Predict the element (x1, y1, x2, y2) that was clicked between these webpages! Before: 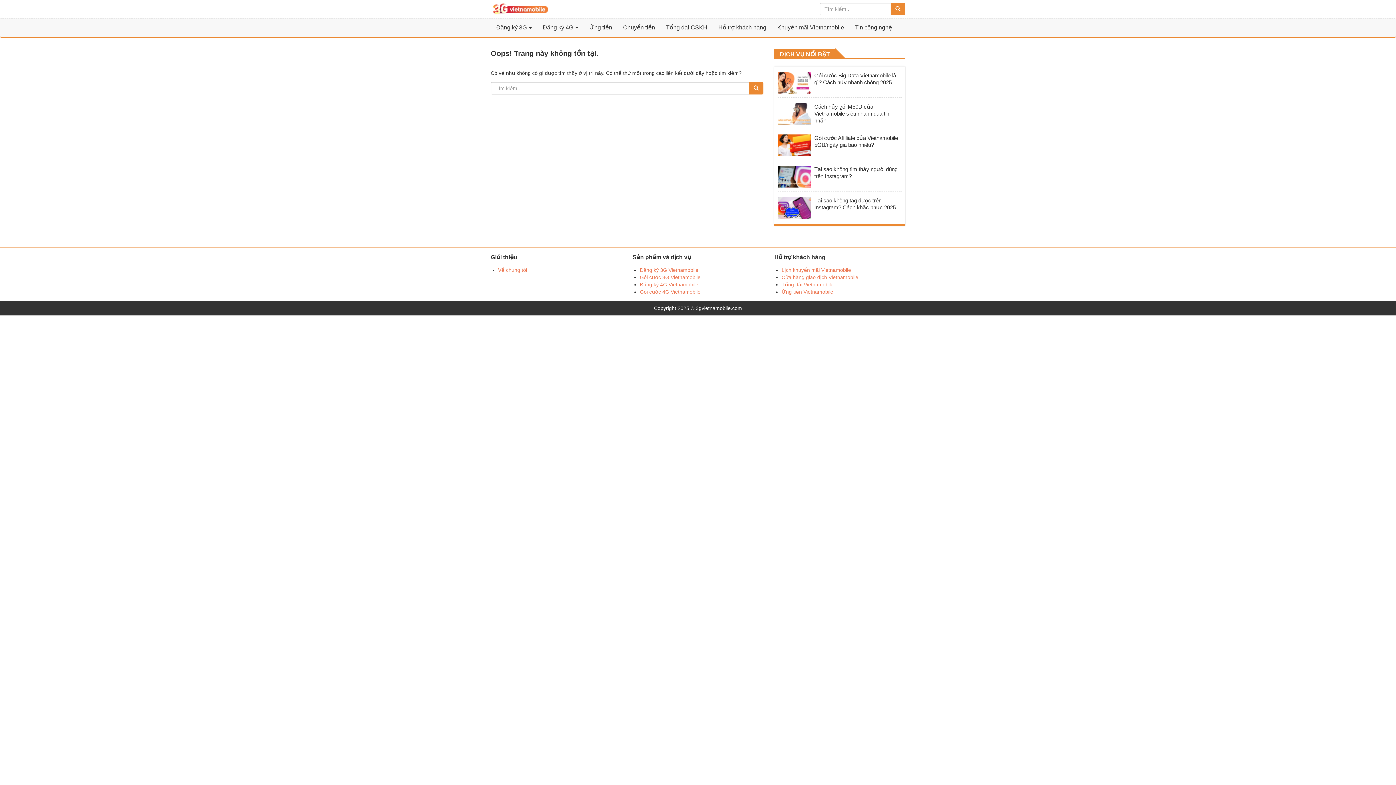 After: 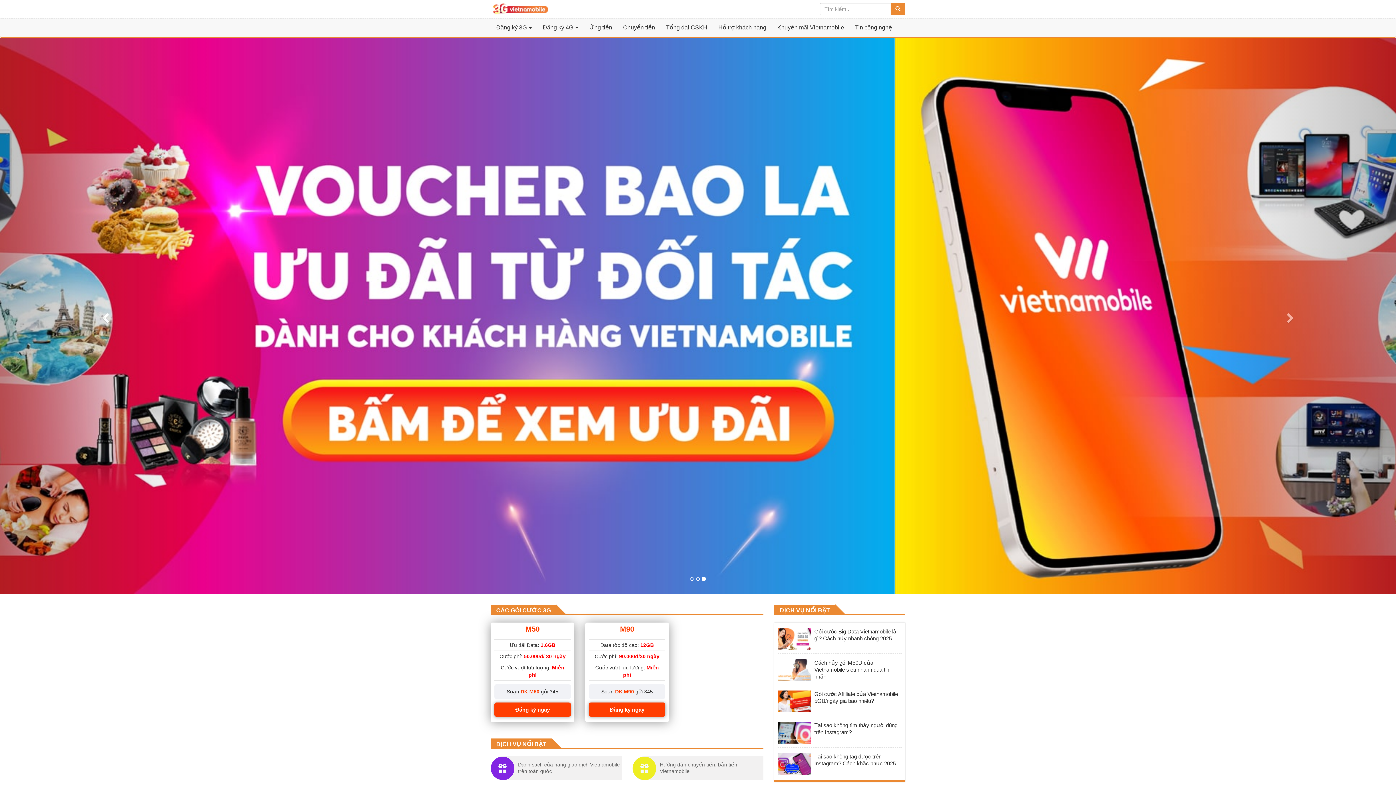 Action: bbox: (490, 5, 549, 11)